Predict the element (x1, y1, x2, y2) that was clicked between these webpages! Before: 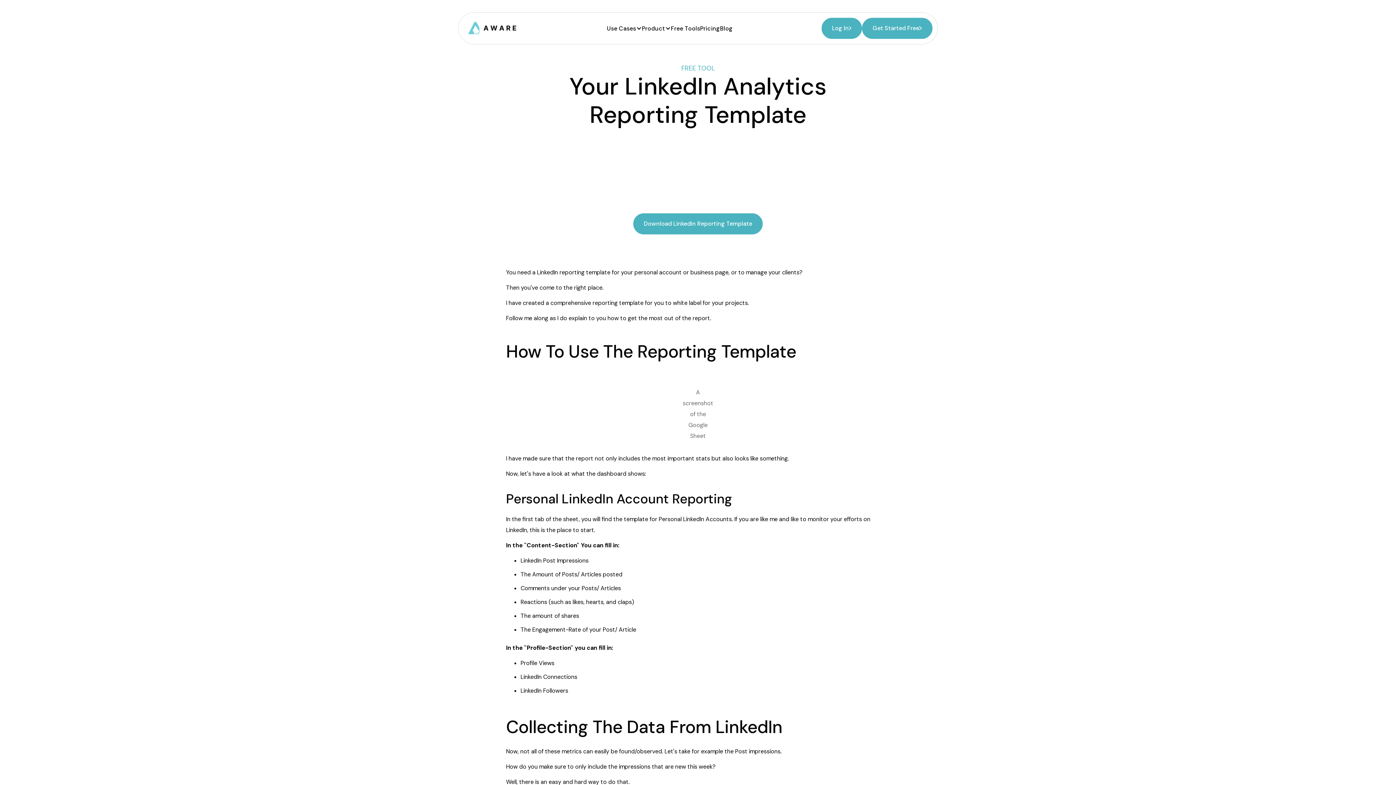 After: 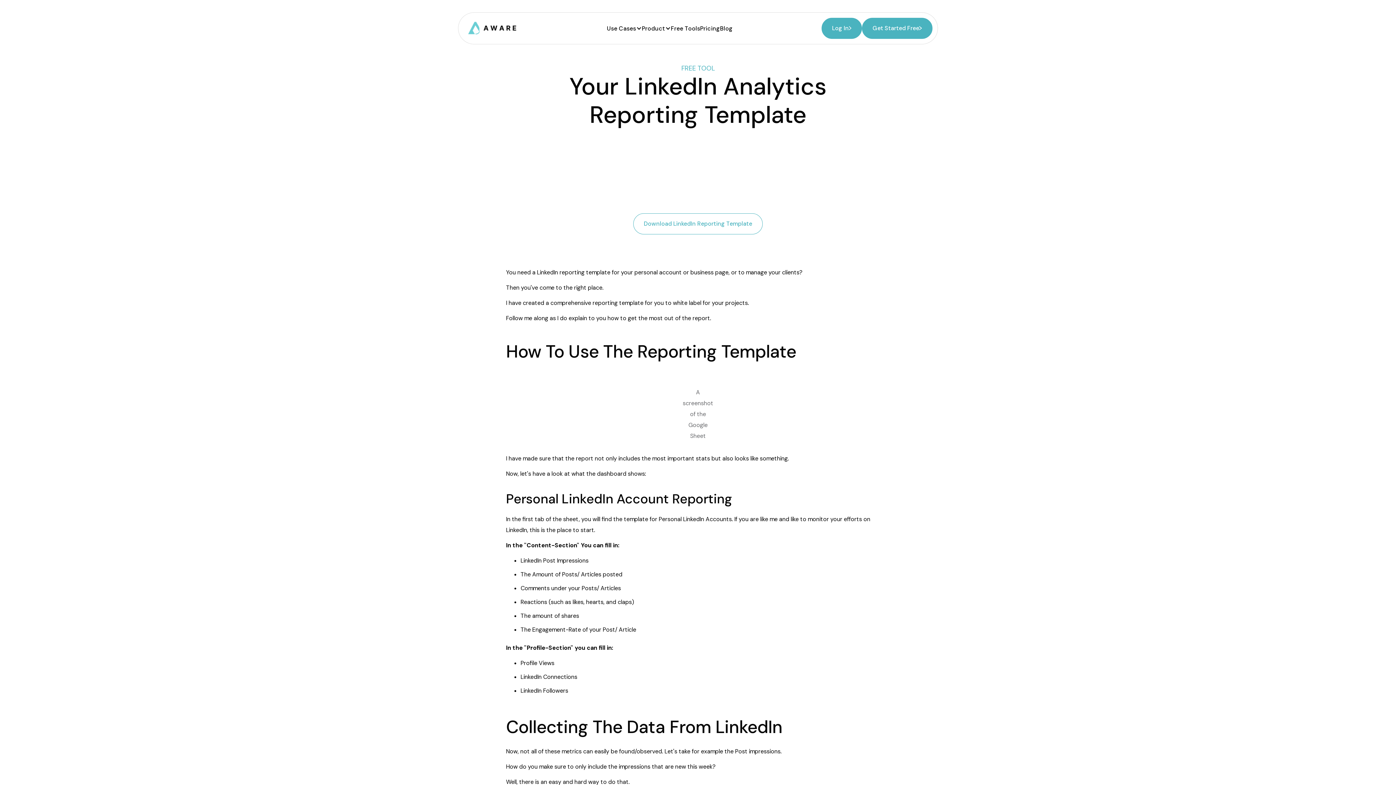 Action: bbox: (633, 213, 762, 234) label: Download LinkedIn Reporting Template